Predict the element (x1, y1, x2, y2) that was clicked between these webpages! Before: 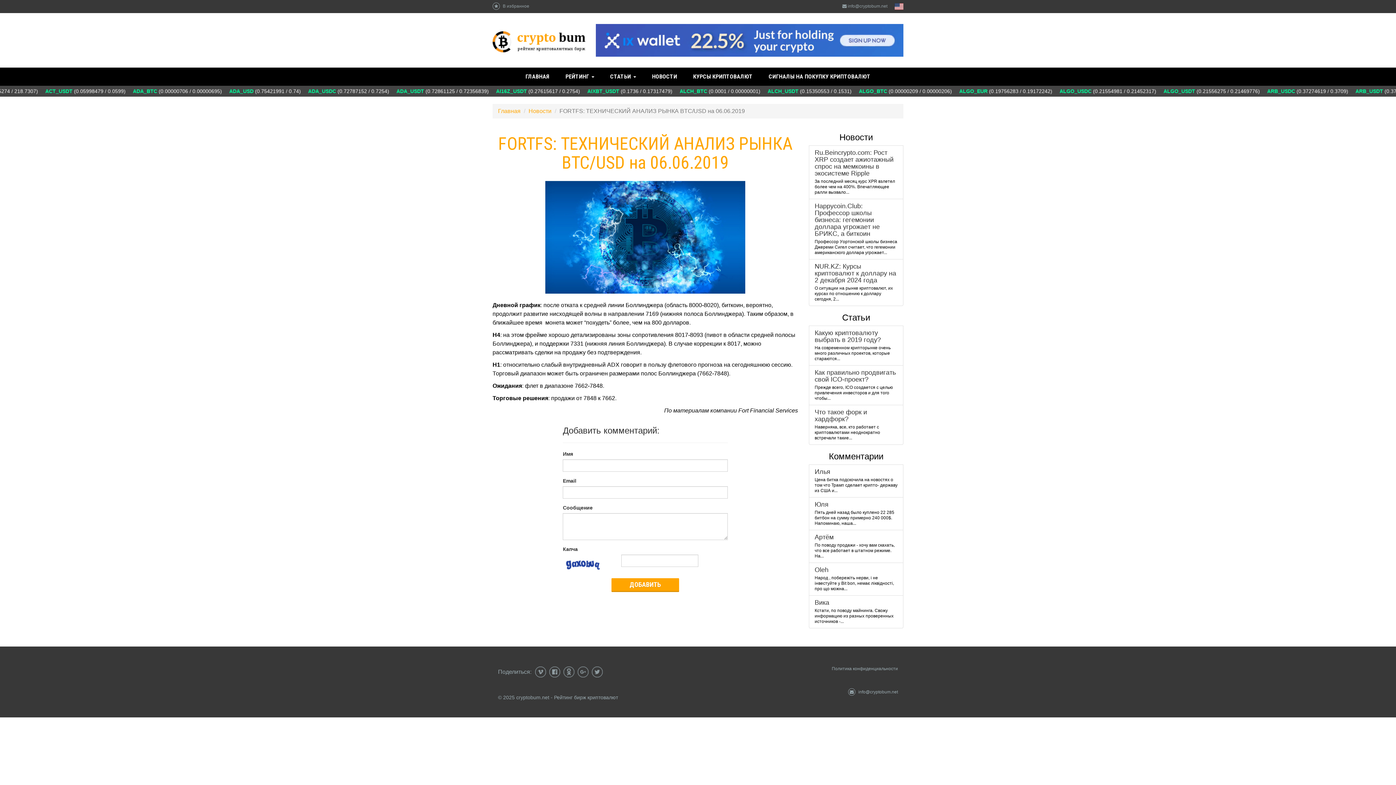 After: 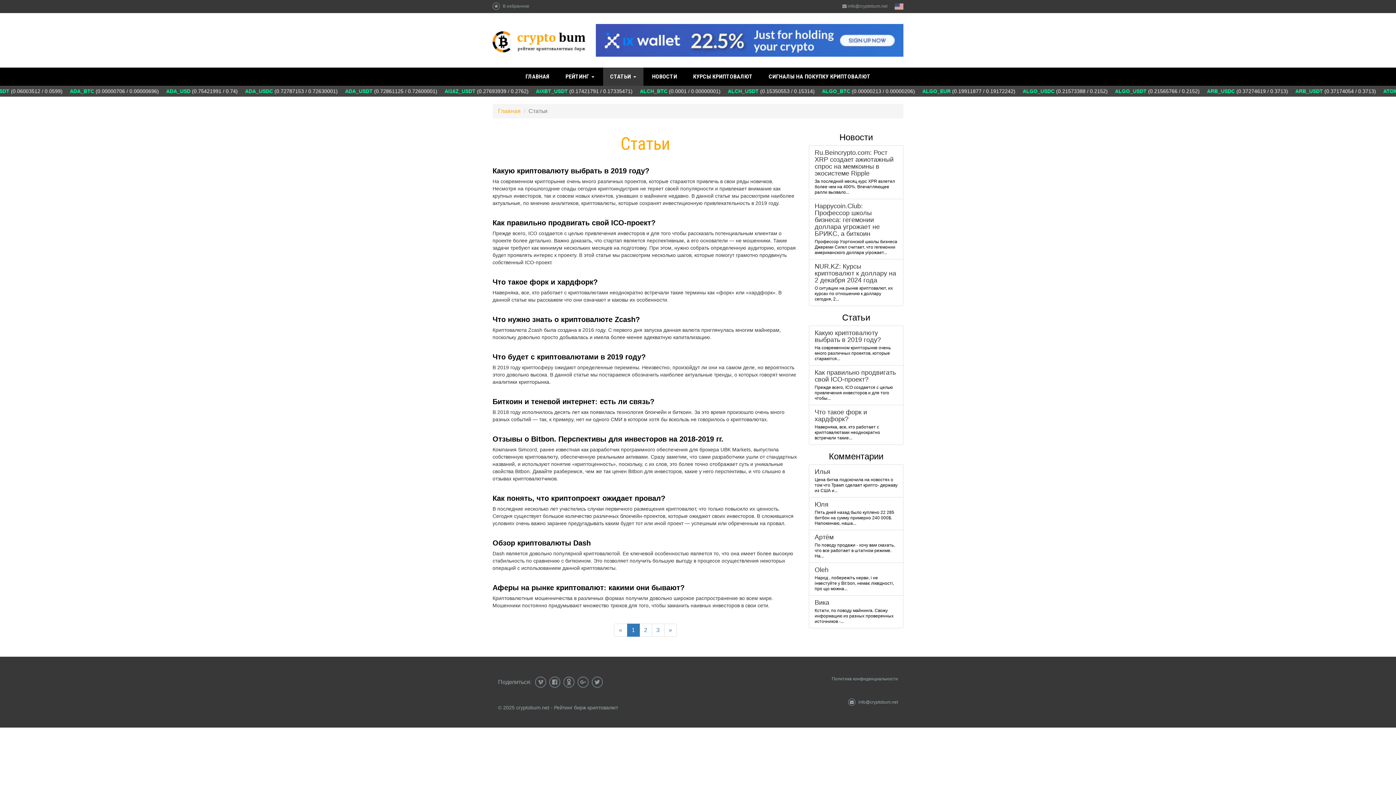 Action: label: СТАТЬИ  bbox: (603, 67, 643, 85)